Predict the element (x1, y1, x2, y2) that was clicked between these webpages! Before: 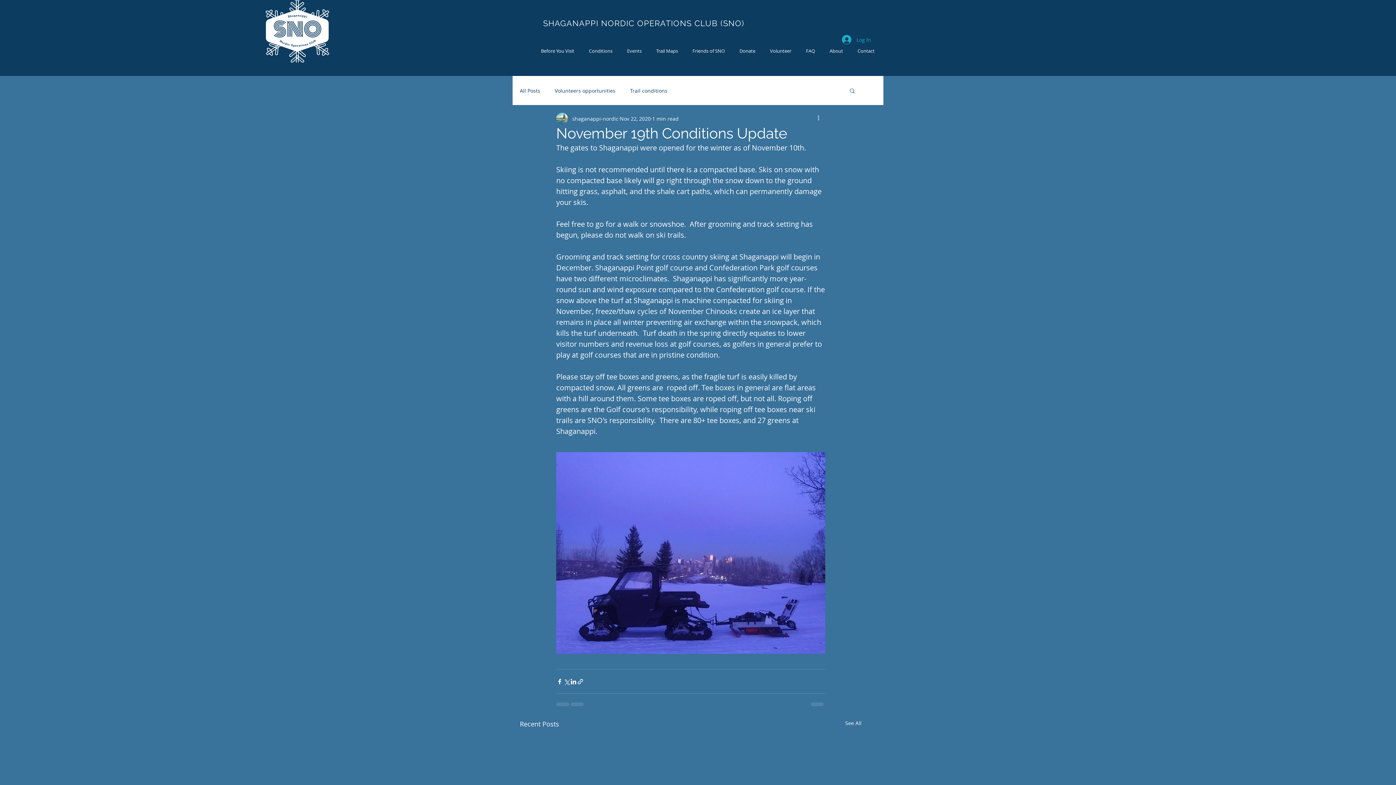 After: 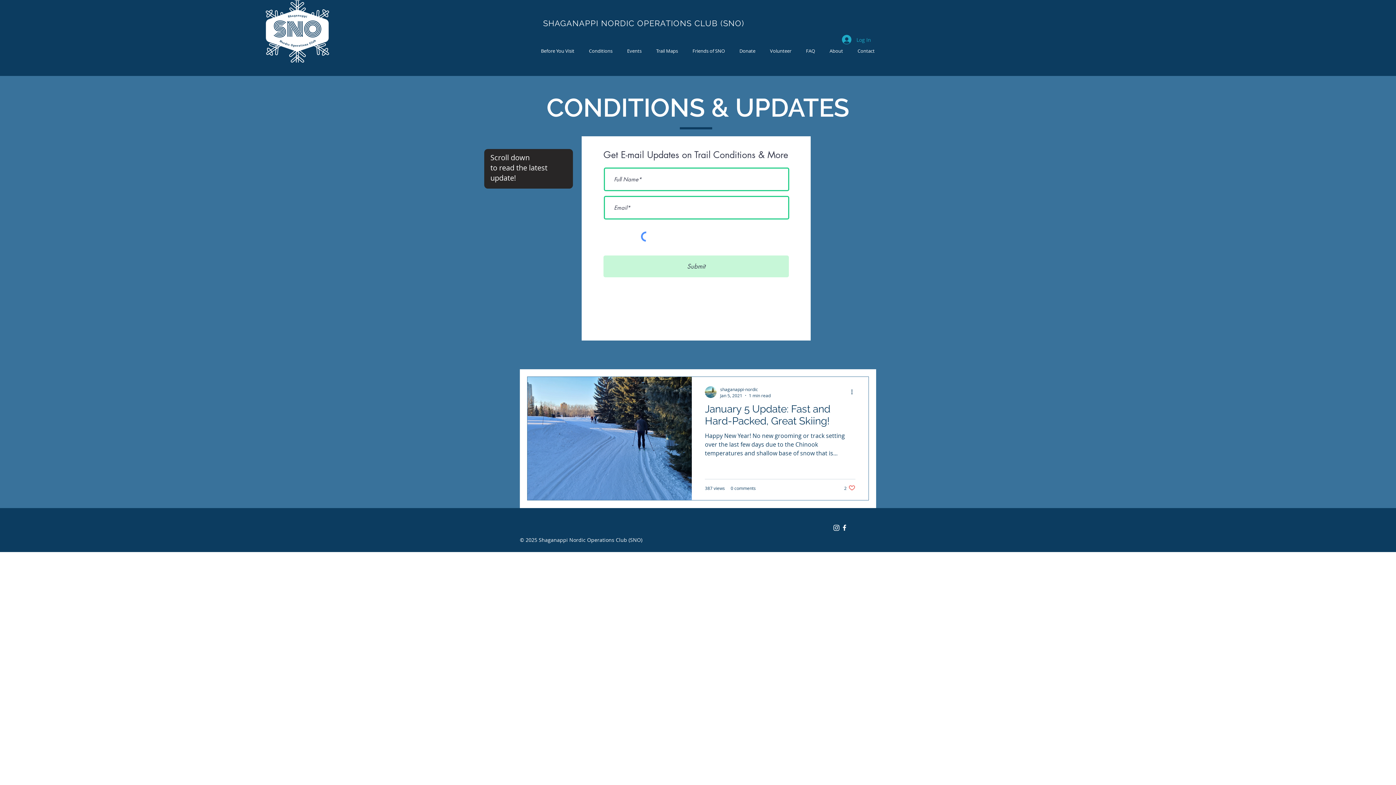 Action: bbox: (630, 87, 667, 94) label: Trail conditions